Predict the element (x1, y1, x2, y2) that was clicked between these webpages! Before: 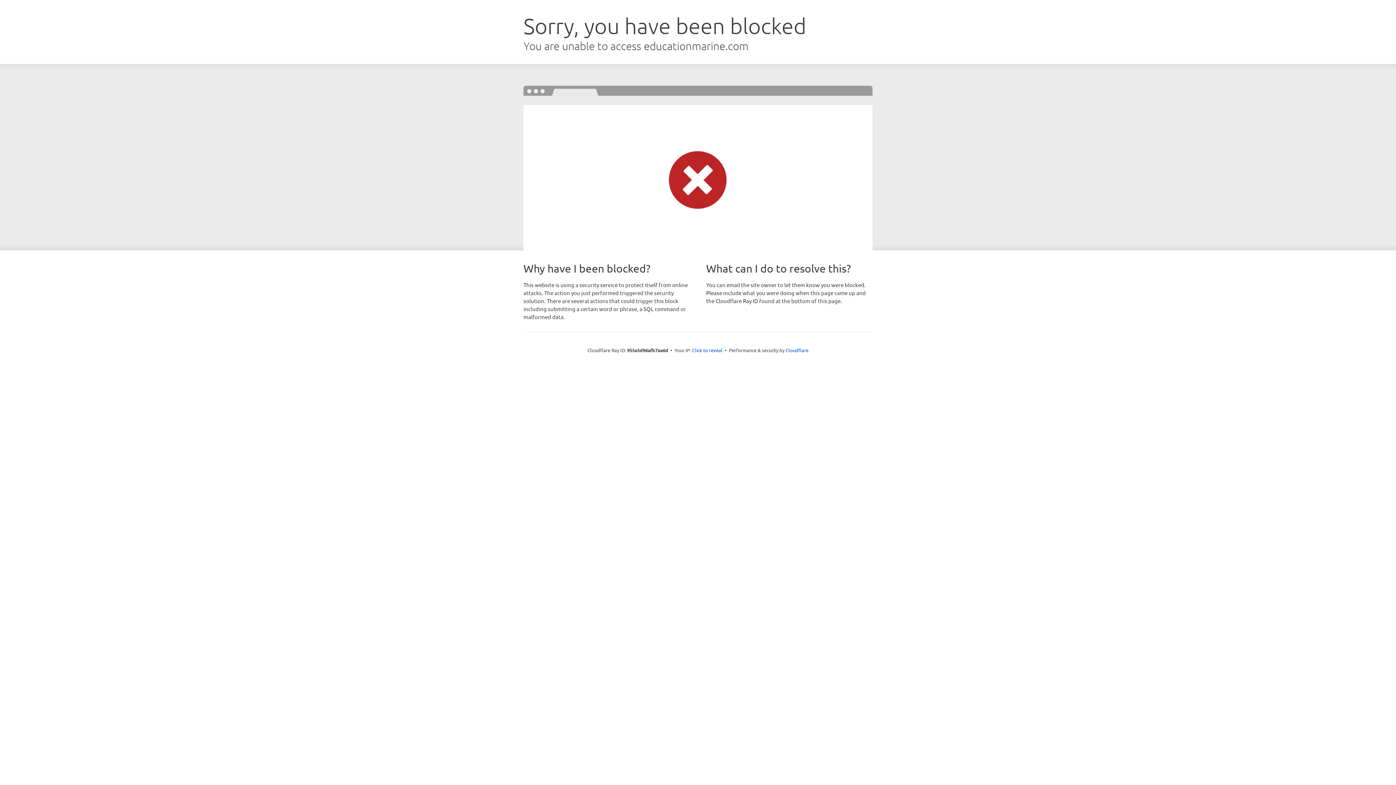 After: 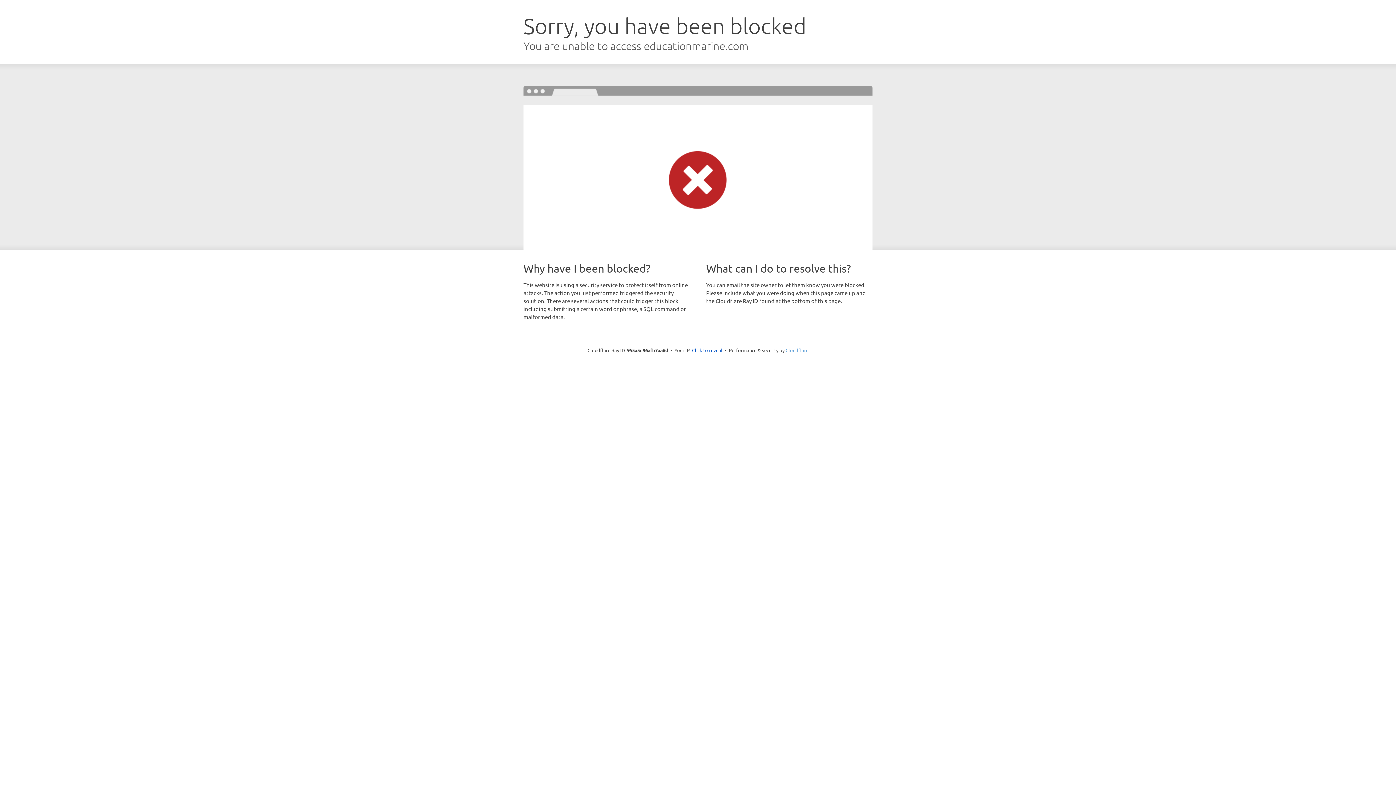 Action: bbox: (785, 347, 808, 353) label: Cloudflare